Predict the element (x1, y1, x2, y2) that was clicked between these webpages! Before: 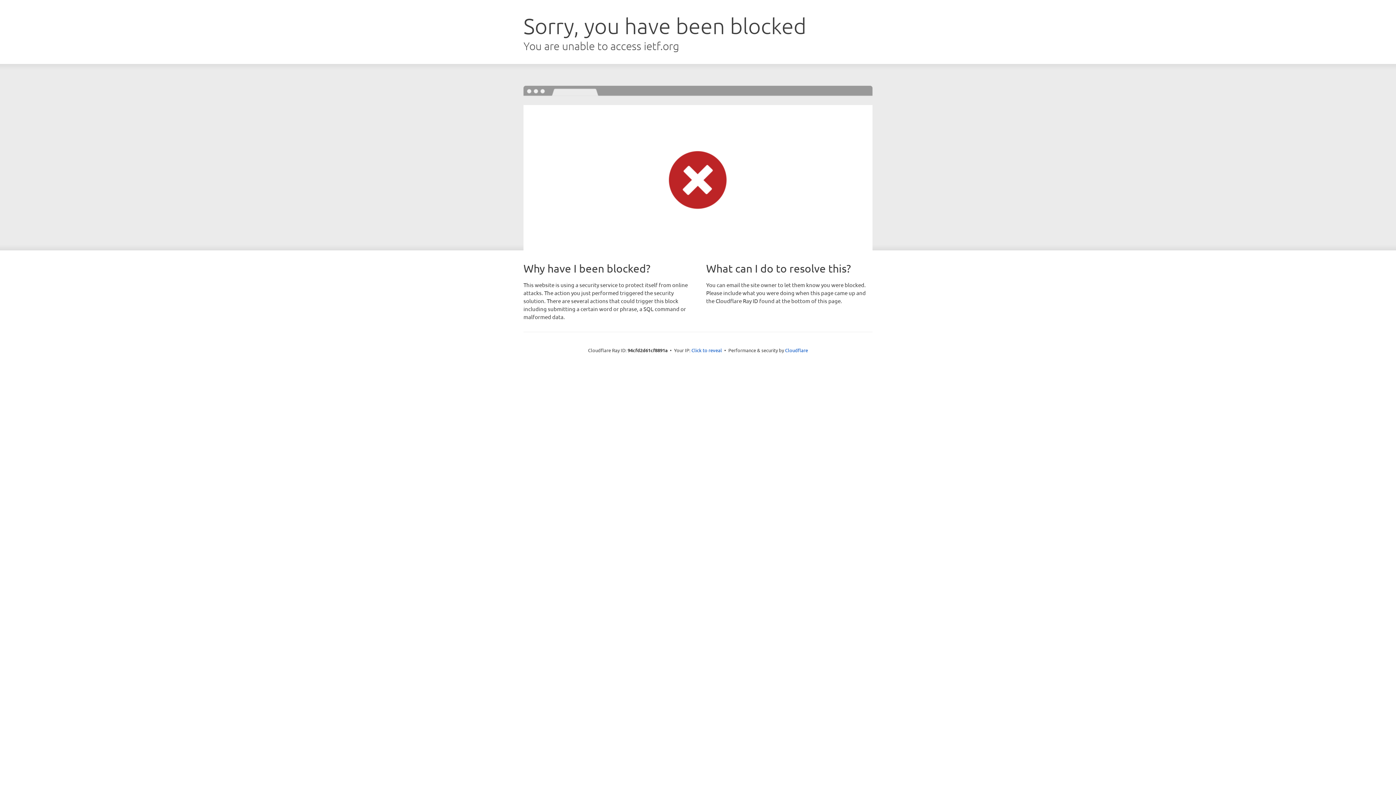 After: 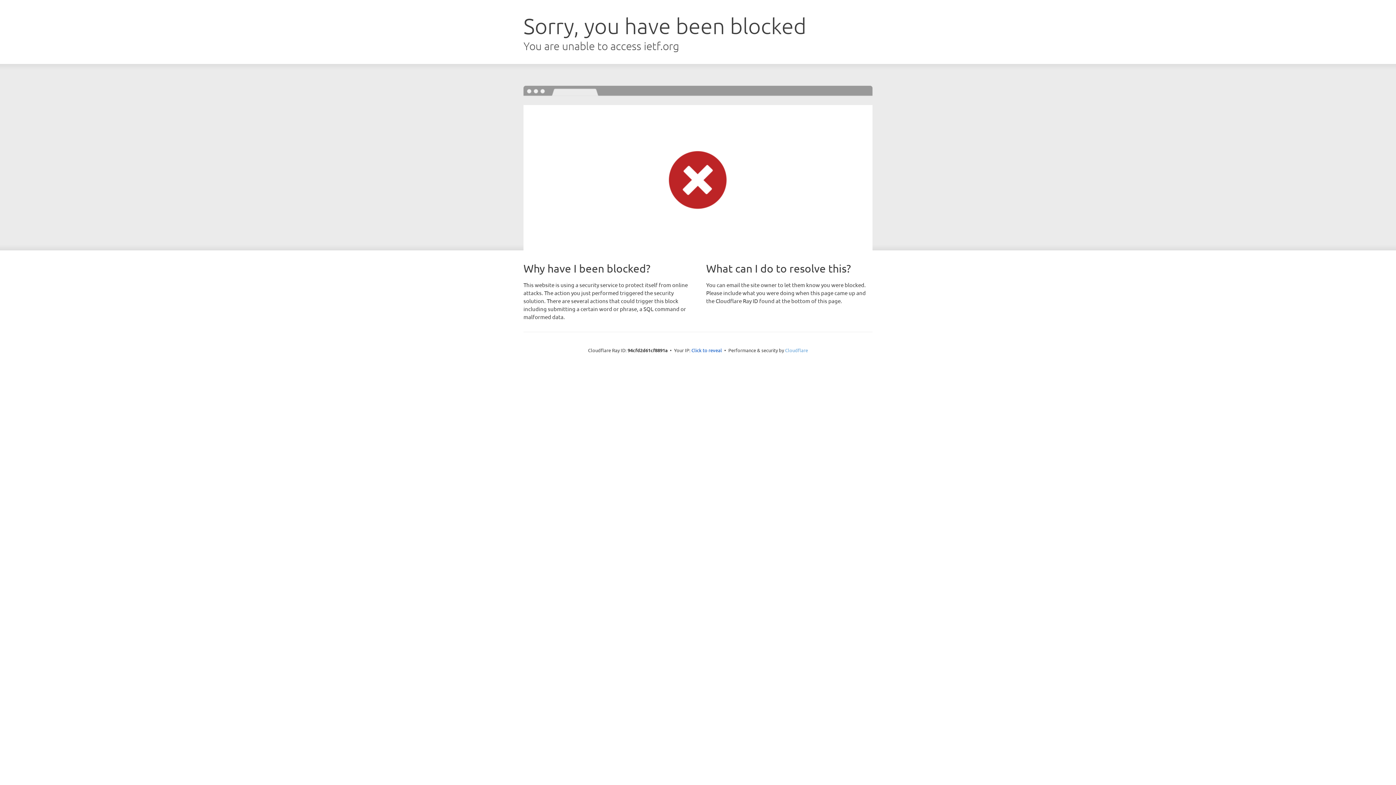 Action: label: Cloudflare bbox: (785, 347, 808, 353)